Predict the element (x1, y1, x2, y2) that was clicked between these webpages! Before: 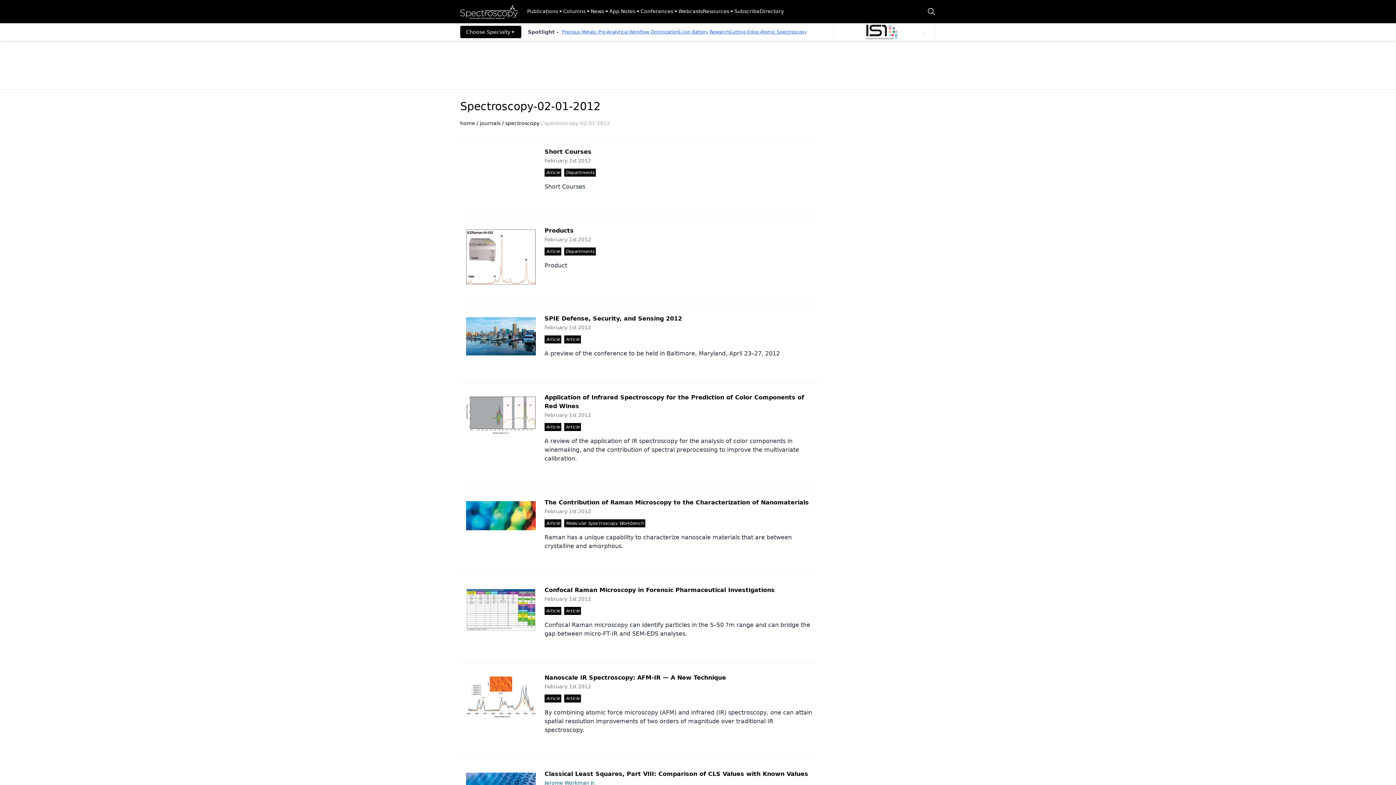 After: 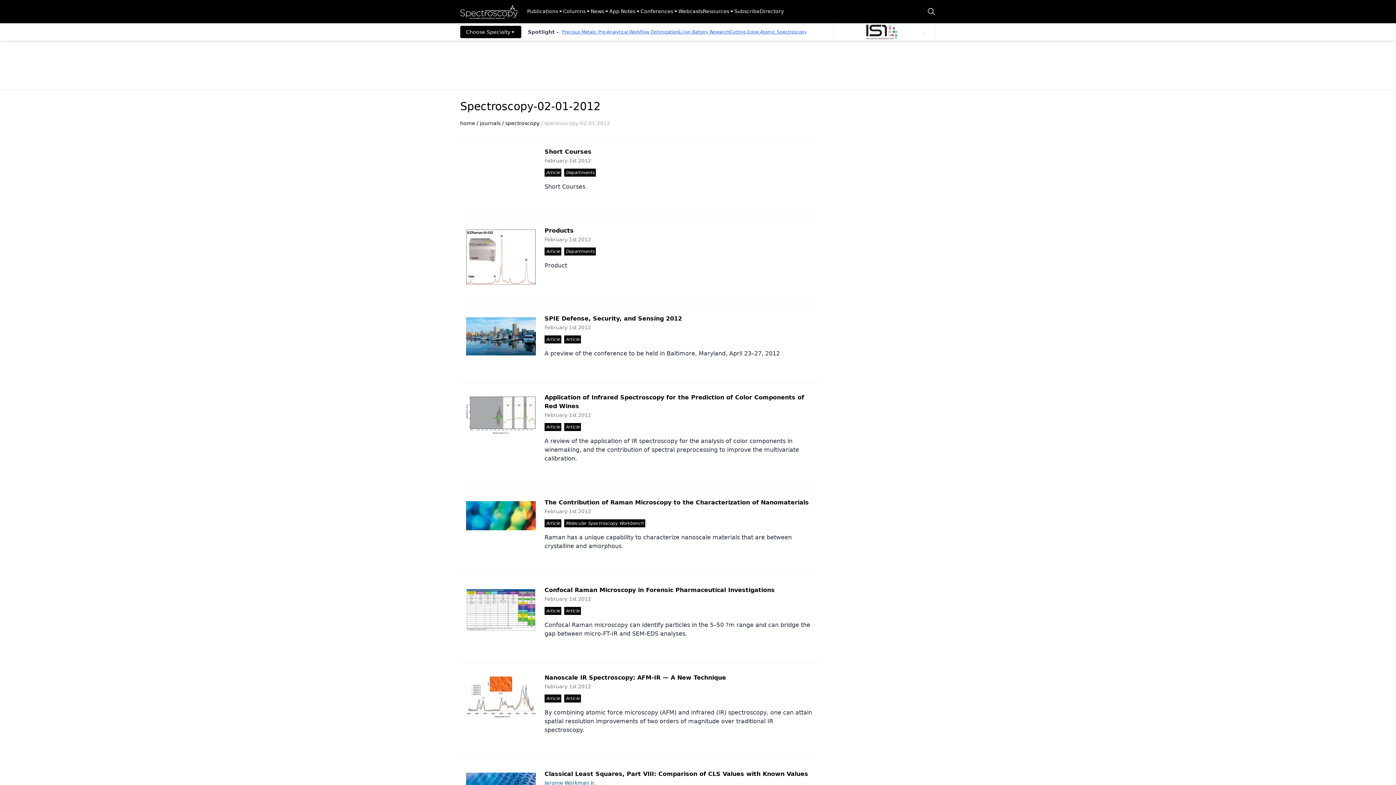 Action: bbox: (760, 7, 784, 15) label: Directory